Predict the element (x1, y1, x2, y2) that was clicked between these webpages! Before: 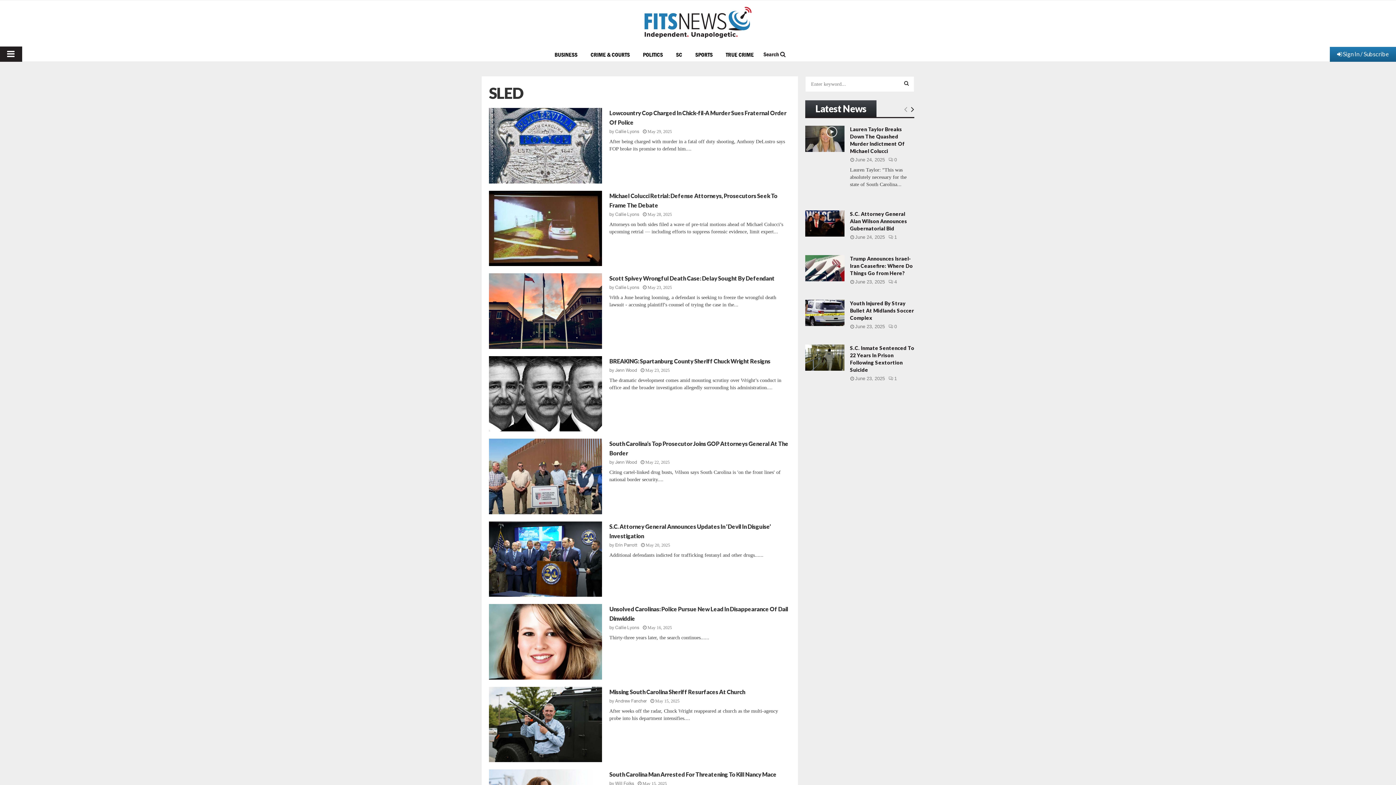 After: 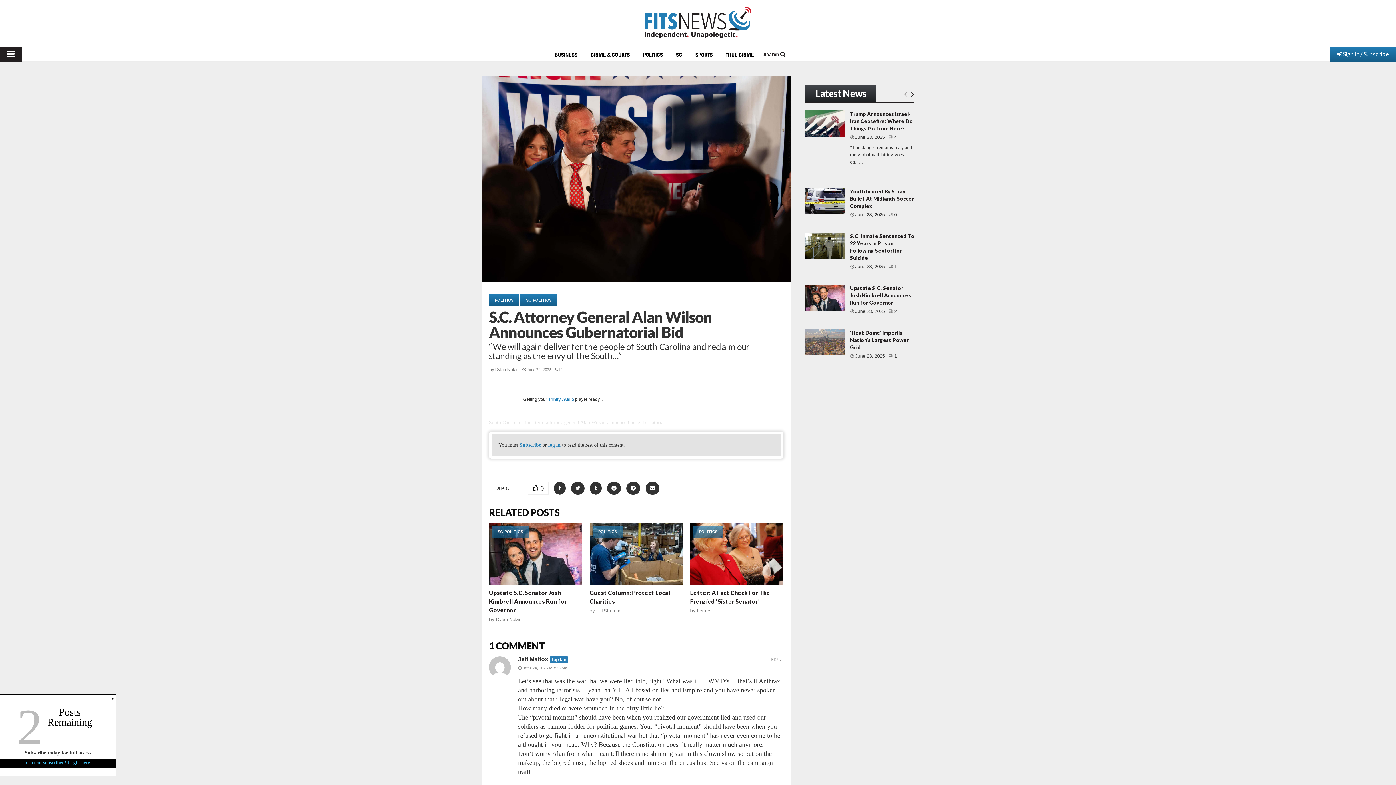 Action: bbox: (850, 210, 907, 231) label: S.C. Attorney General Alan Wilson Announces Gubernatorial Bid